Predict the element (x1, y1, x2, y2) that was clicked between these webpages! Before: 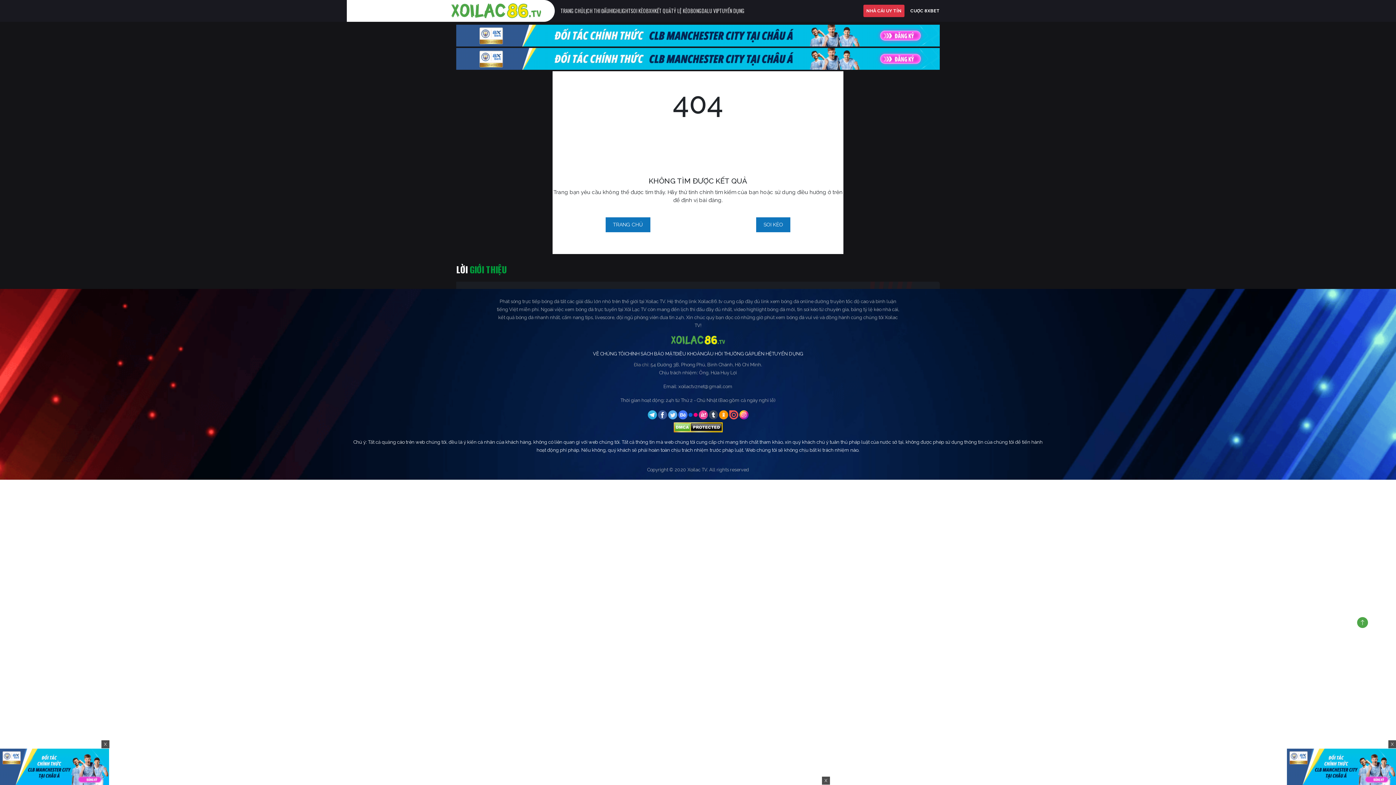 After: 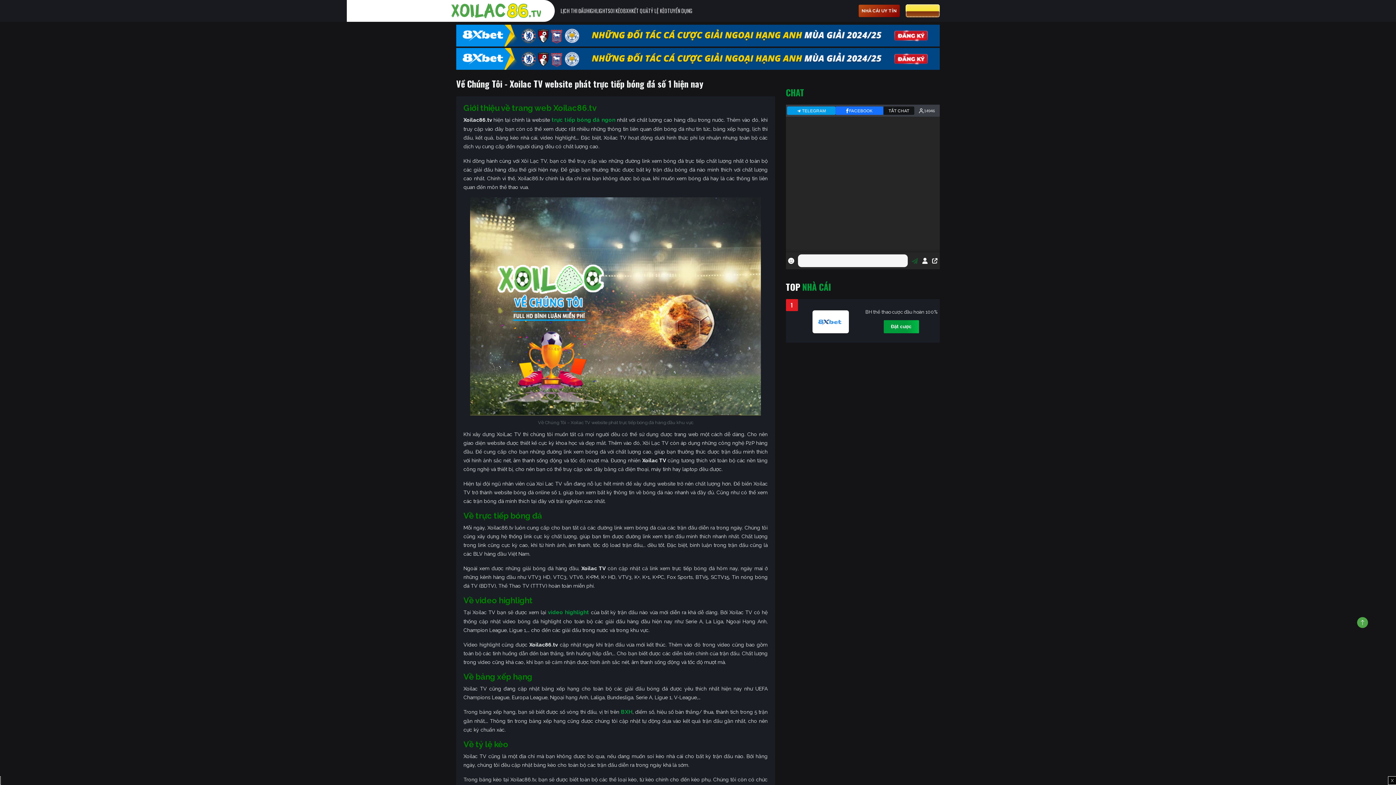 Action: label: VỀ CHÚNG TÔI bbox: (593, 350, 625, 357)